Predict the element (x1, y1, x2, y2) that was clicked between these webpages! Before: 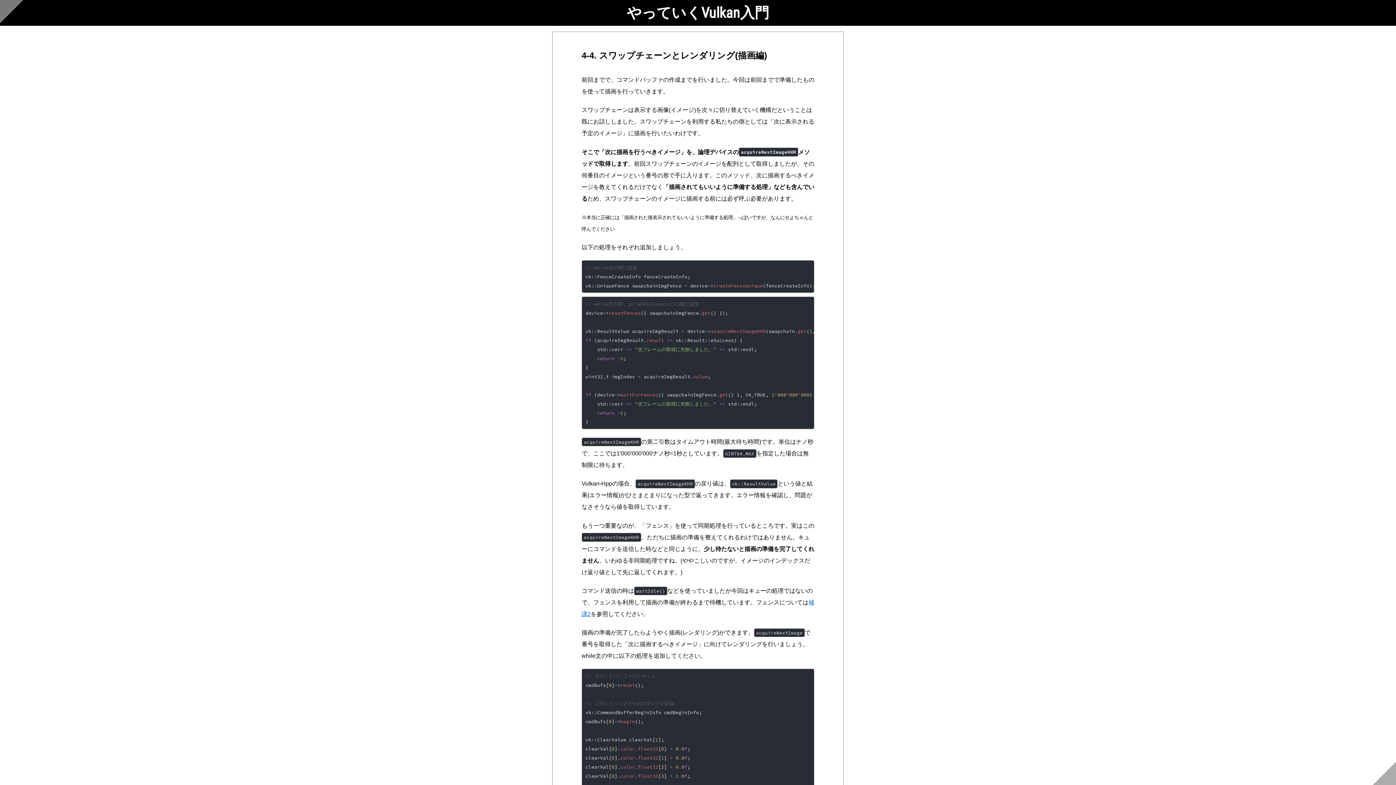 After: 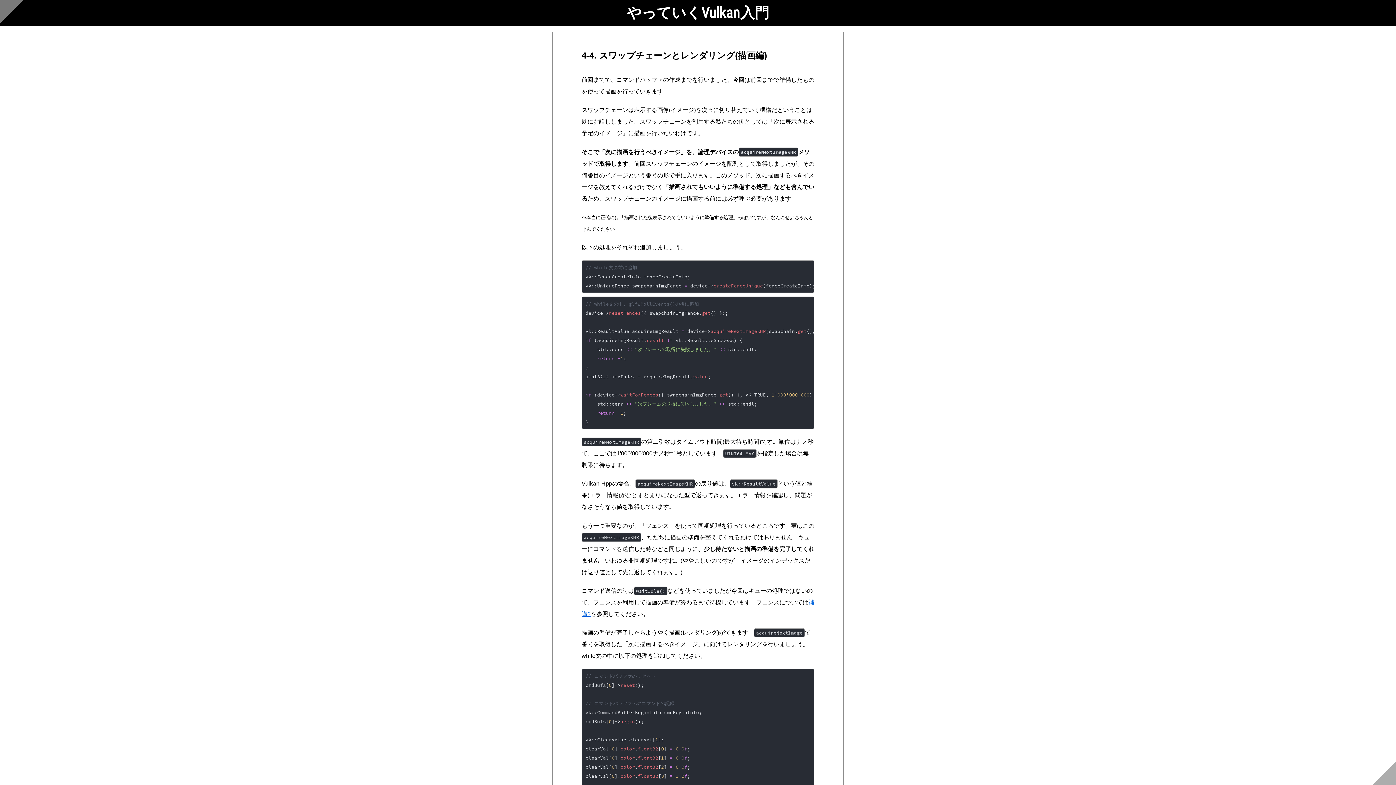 Action: label: 4-4. スワップチェーンとレンダリング(描画編) bbox: (581, 49, 814, 61)